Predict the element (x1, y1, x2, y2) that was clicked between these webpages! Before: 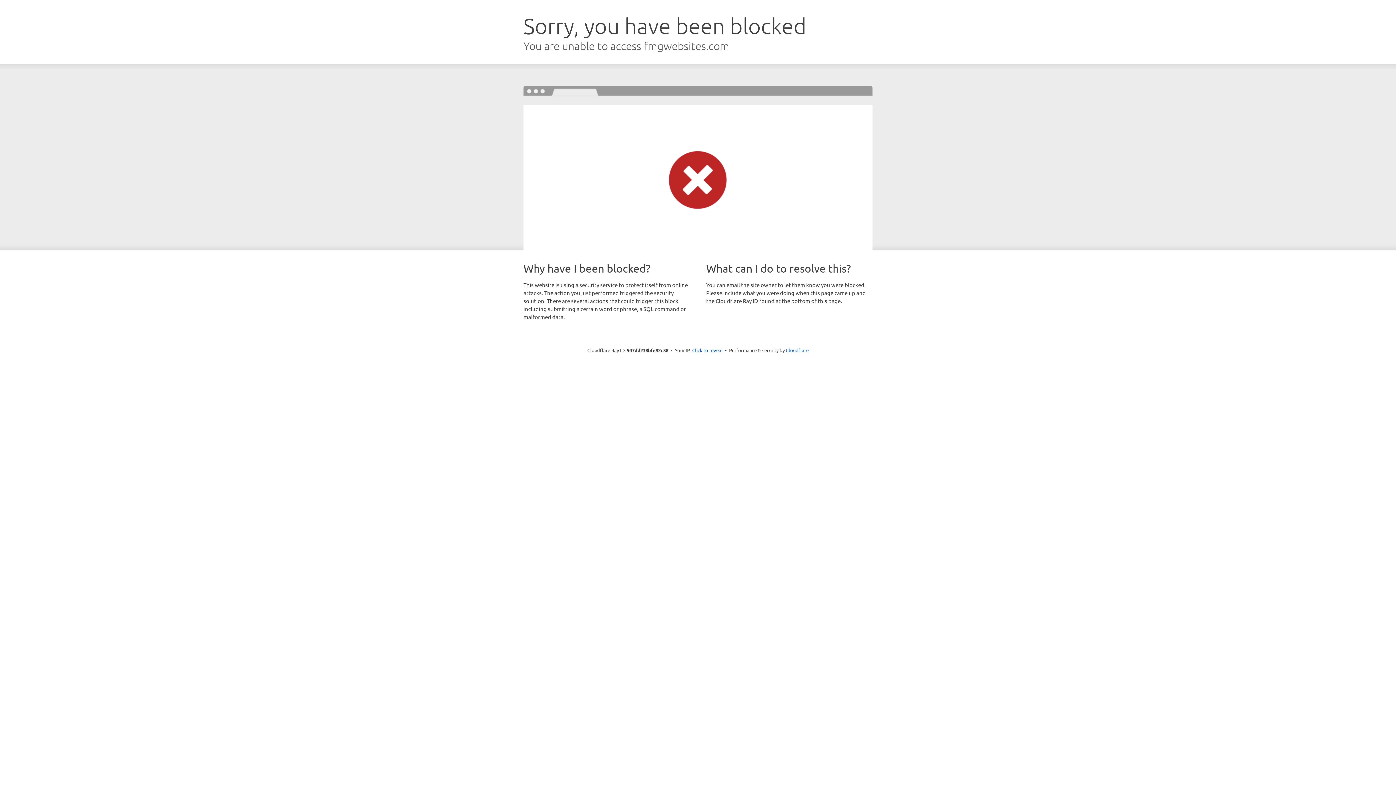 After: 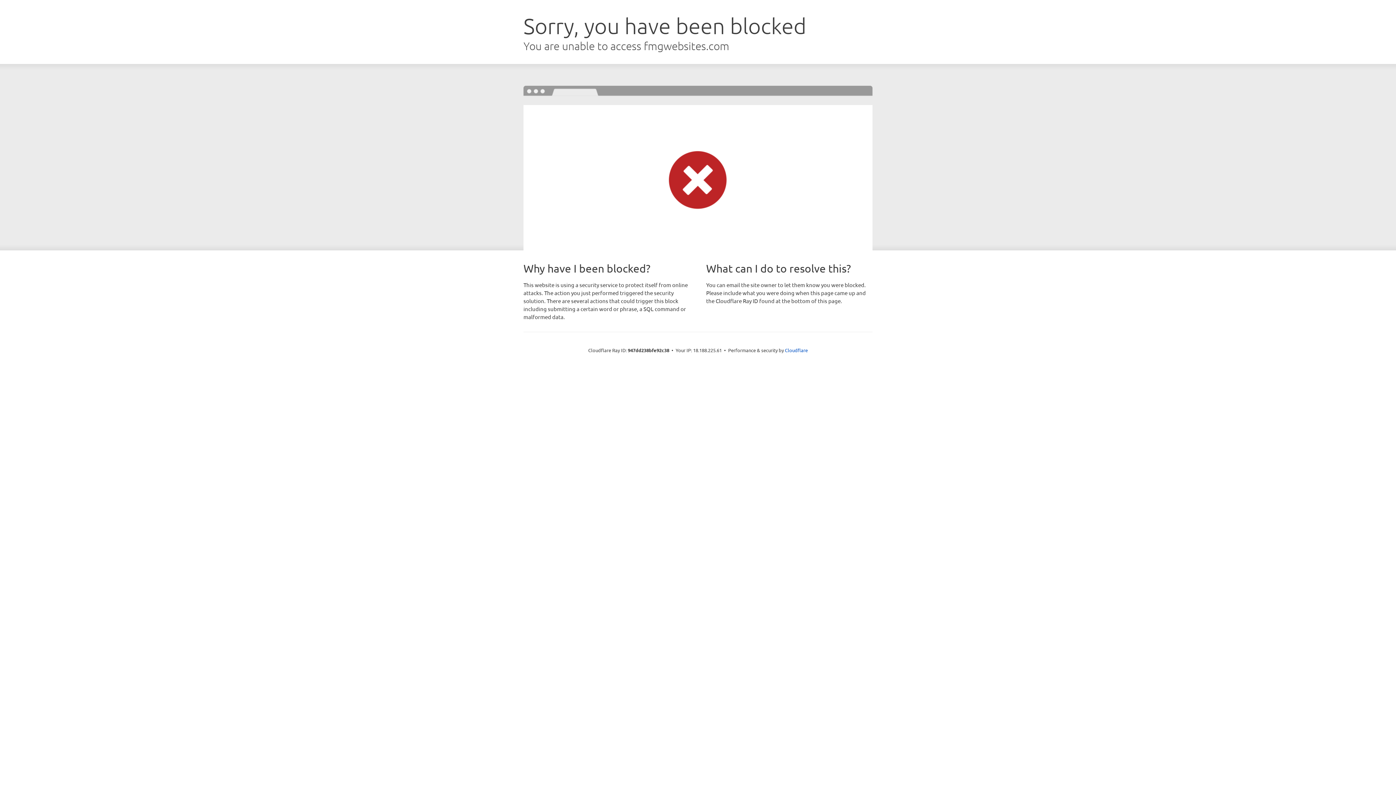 Action: label: Click to reveal bbox: (692, 346, 722, 353)